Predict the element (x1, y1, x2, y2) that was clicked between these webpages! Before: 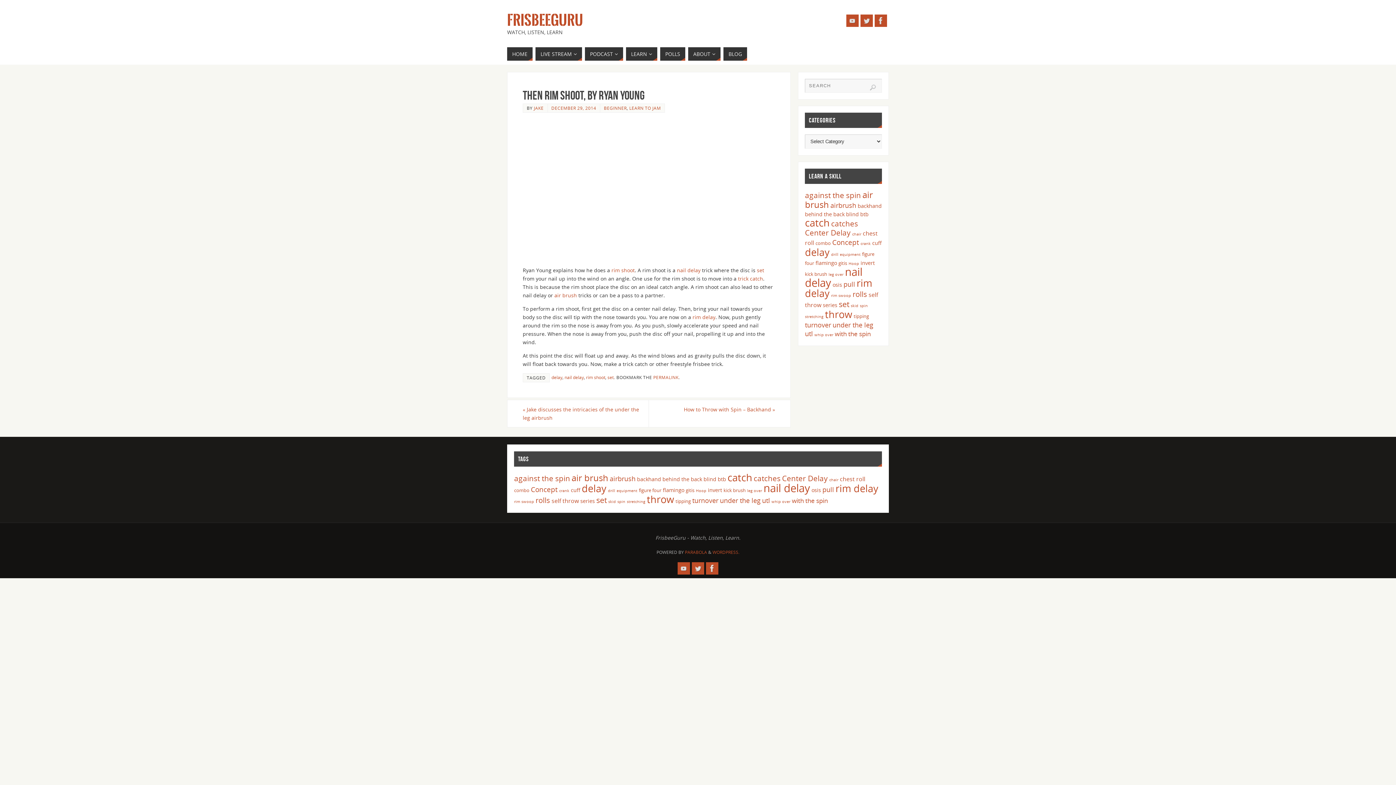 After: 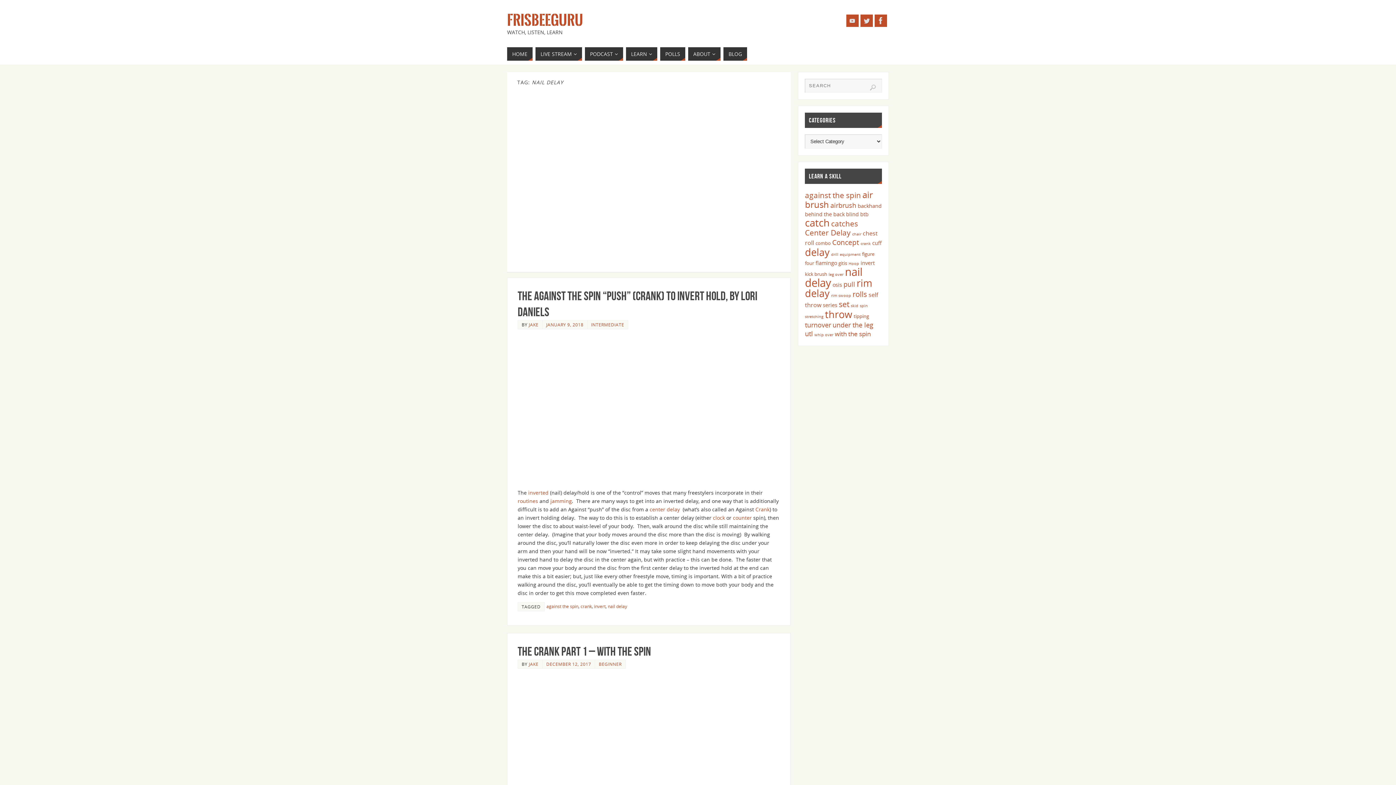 Action: bbox: (677, 267, 700, 273) label: nail delay